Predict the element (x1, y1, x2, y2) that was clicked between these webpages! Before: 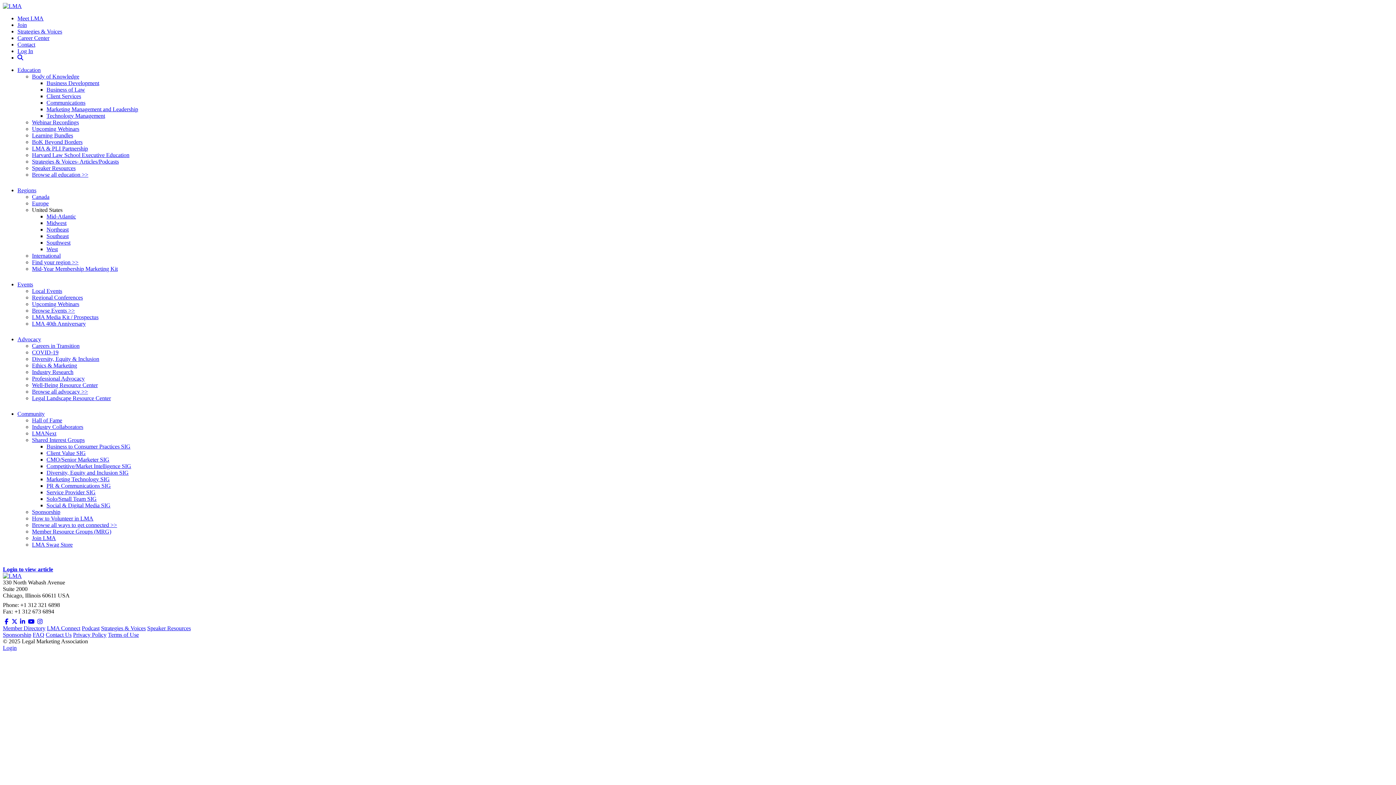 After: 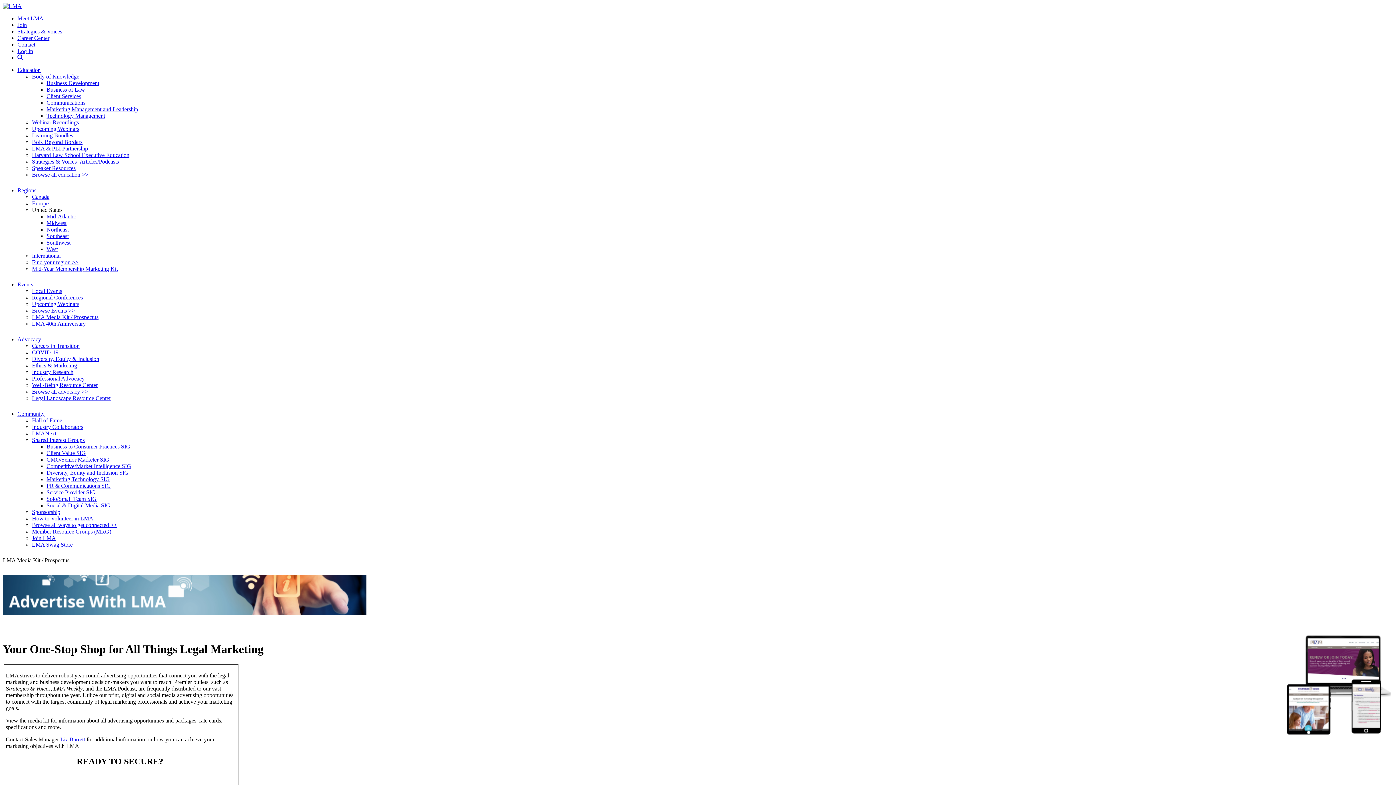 Action: bbox: (2, 632, 31, 638) label: Sponsorship